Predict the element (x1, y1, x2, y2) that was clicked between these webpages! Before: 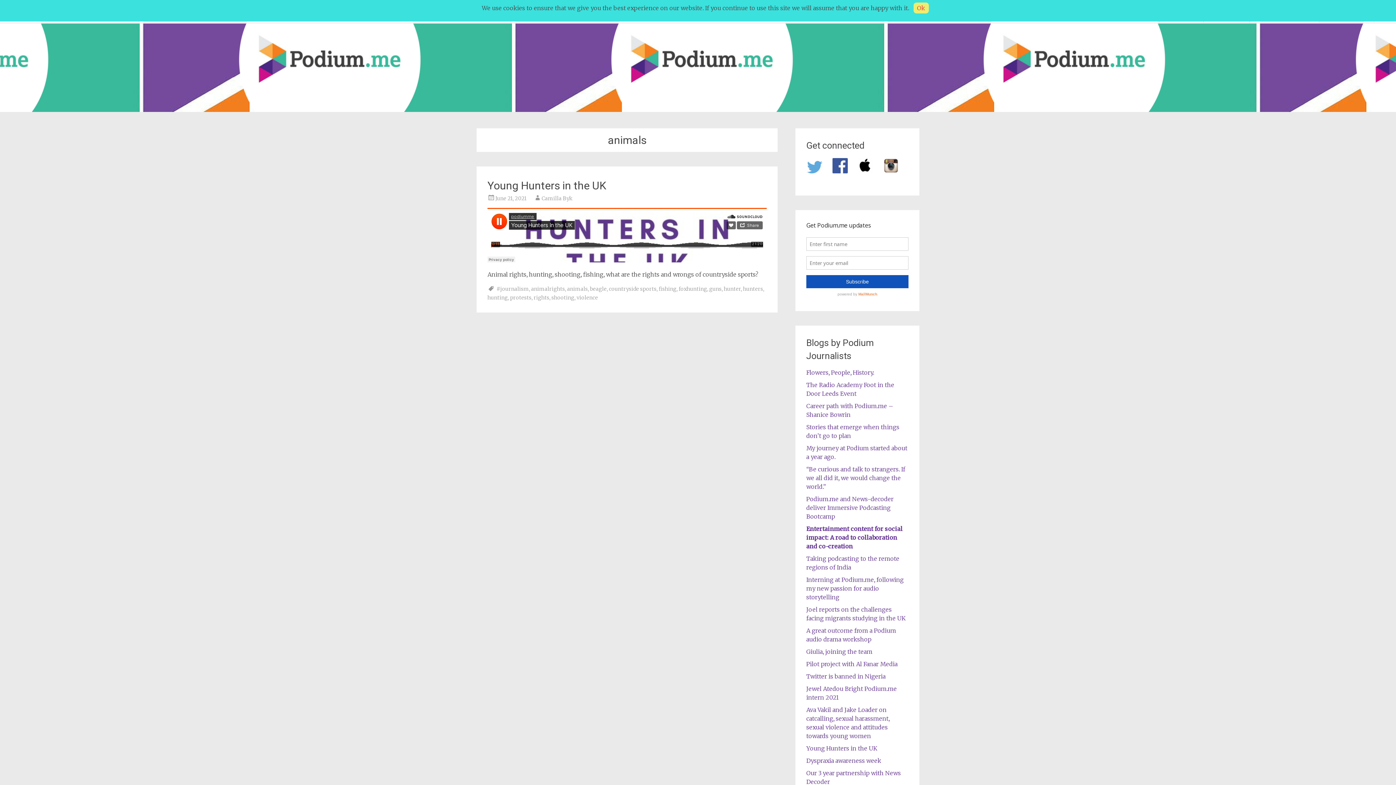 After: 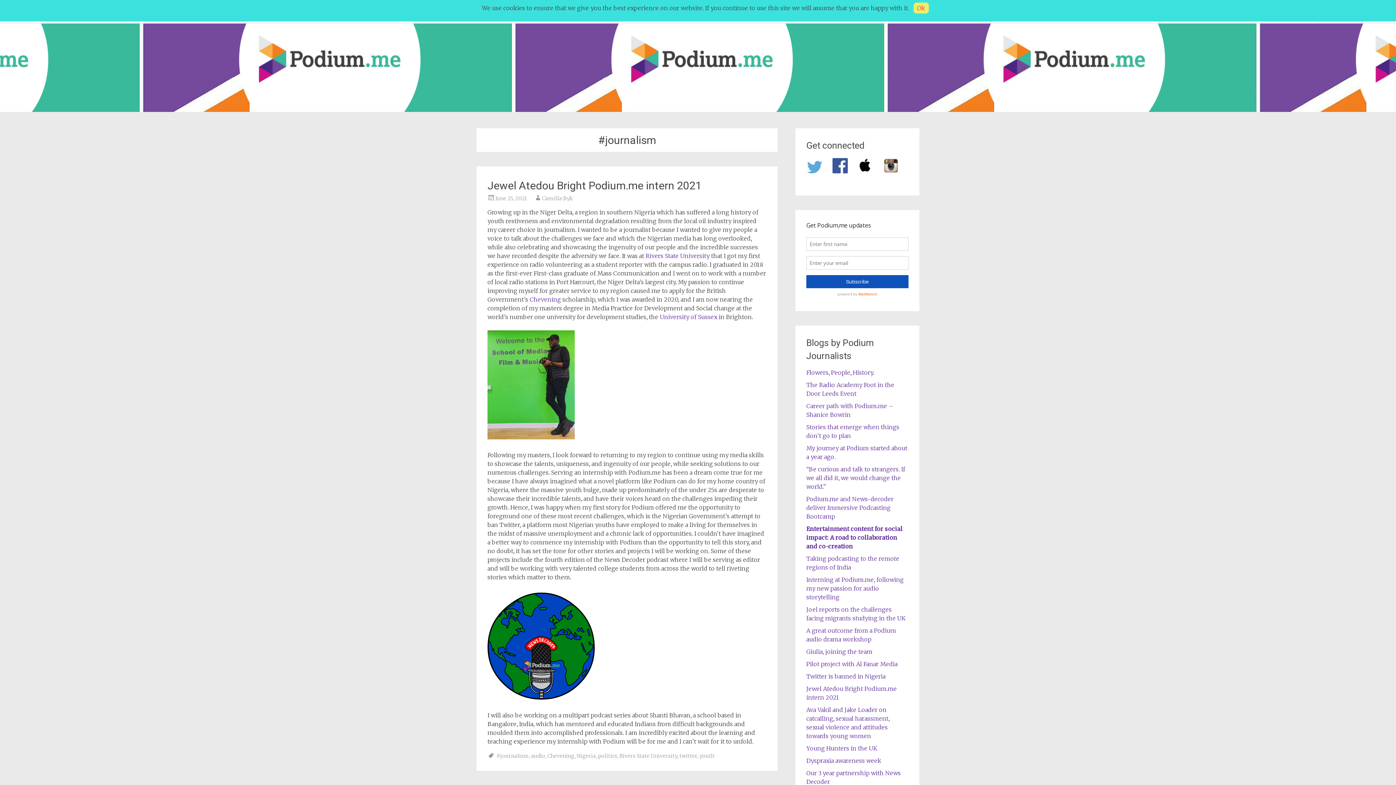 Action: label: #journalism bbox: (496, 285, 529, 292)